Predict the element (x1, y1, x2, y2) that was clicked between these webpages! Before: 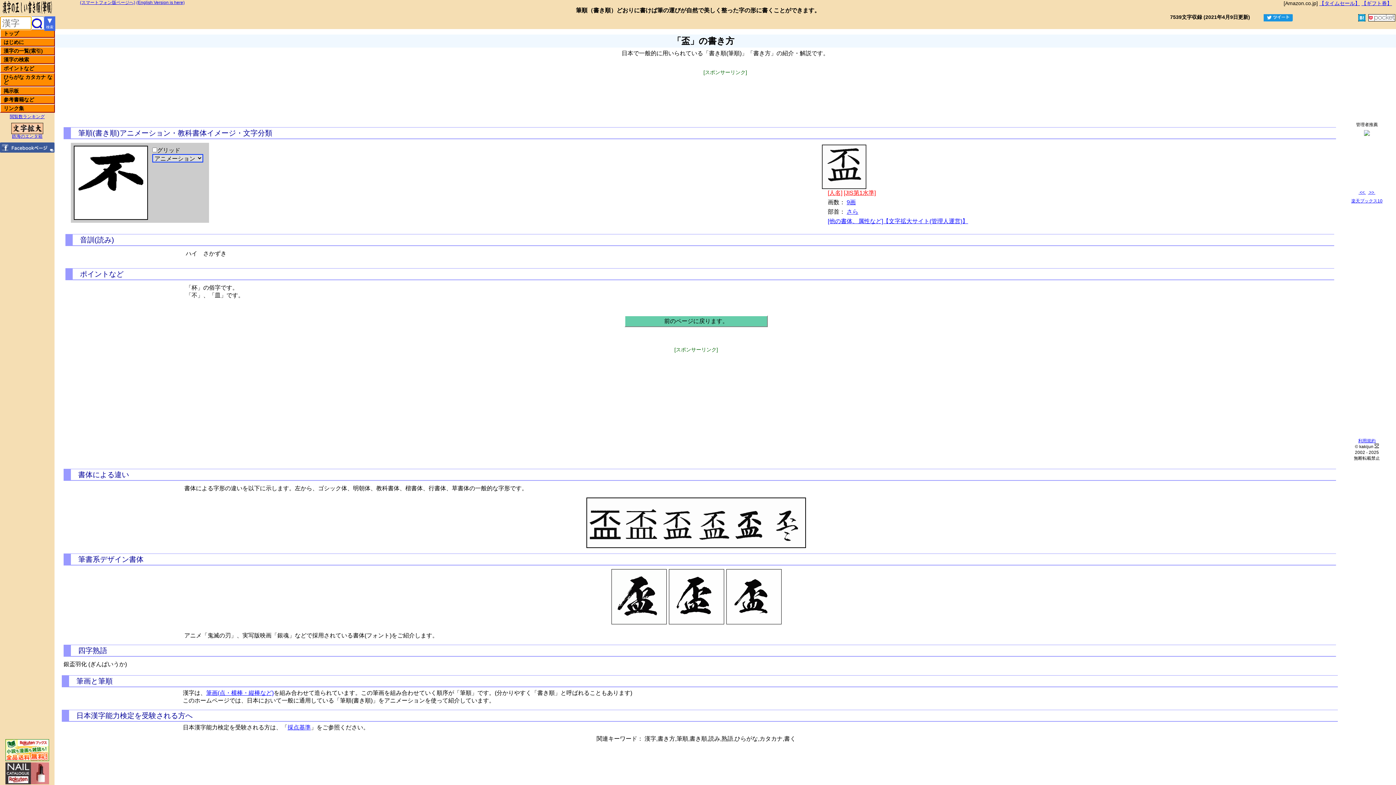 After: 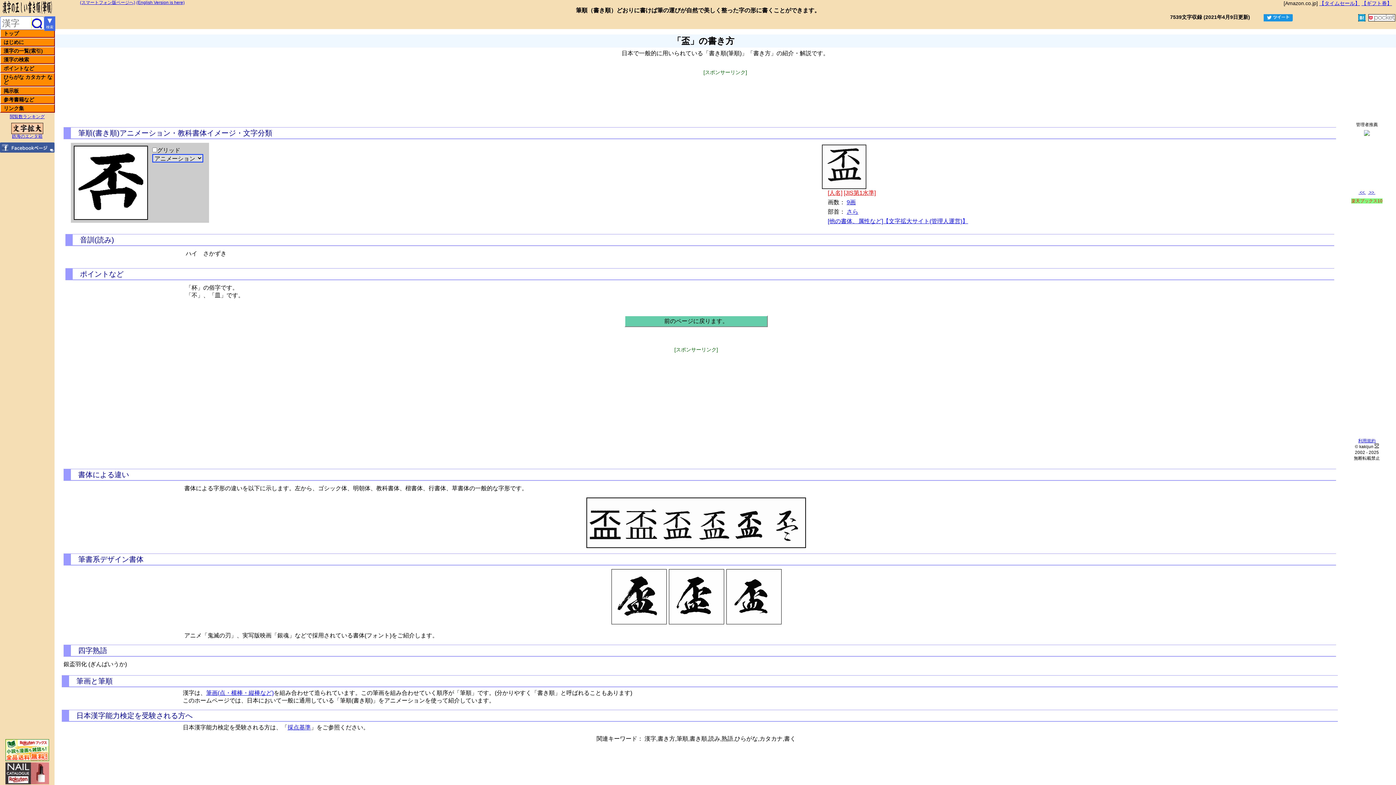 Action: label: 楽天ブックス10 bbox: (1351, 198, 1382, 203)